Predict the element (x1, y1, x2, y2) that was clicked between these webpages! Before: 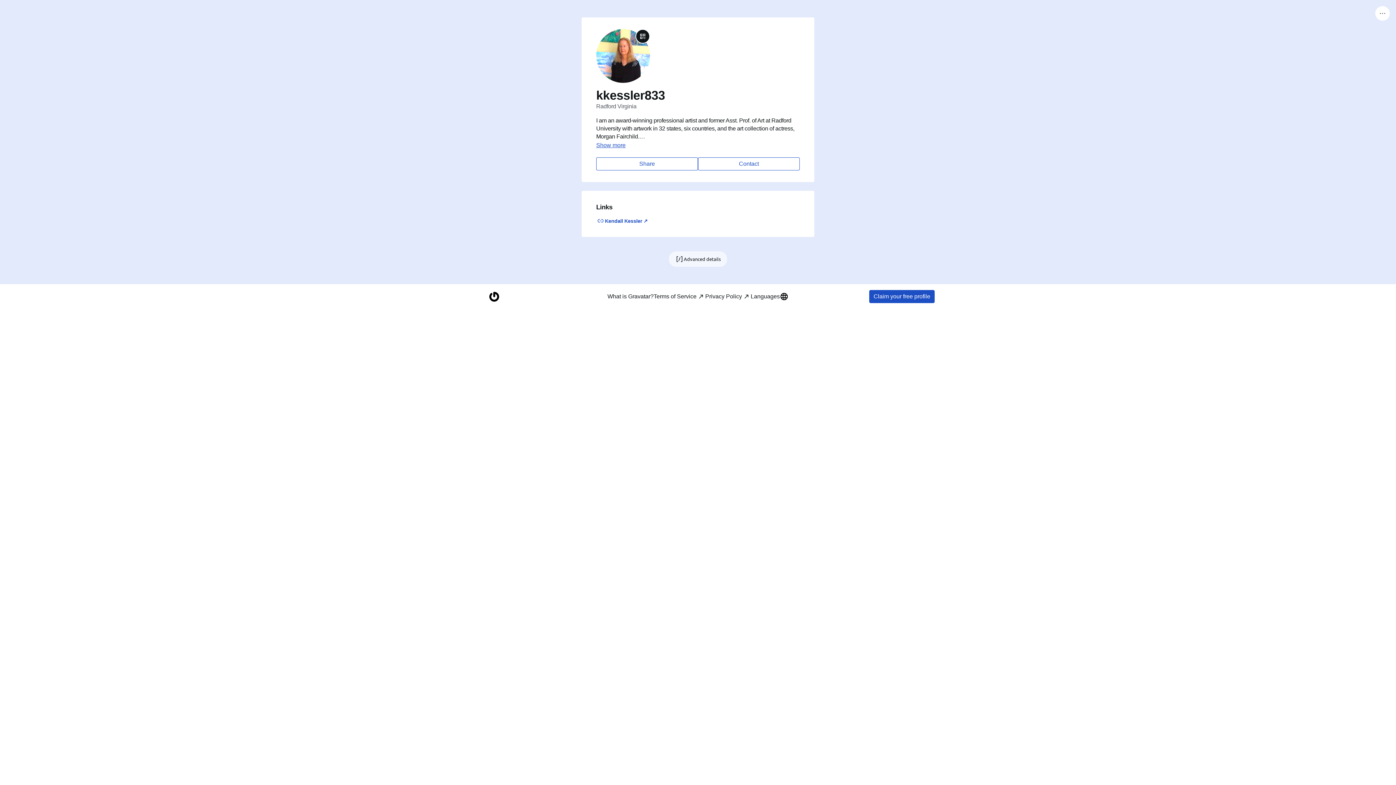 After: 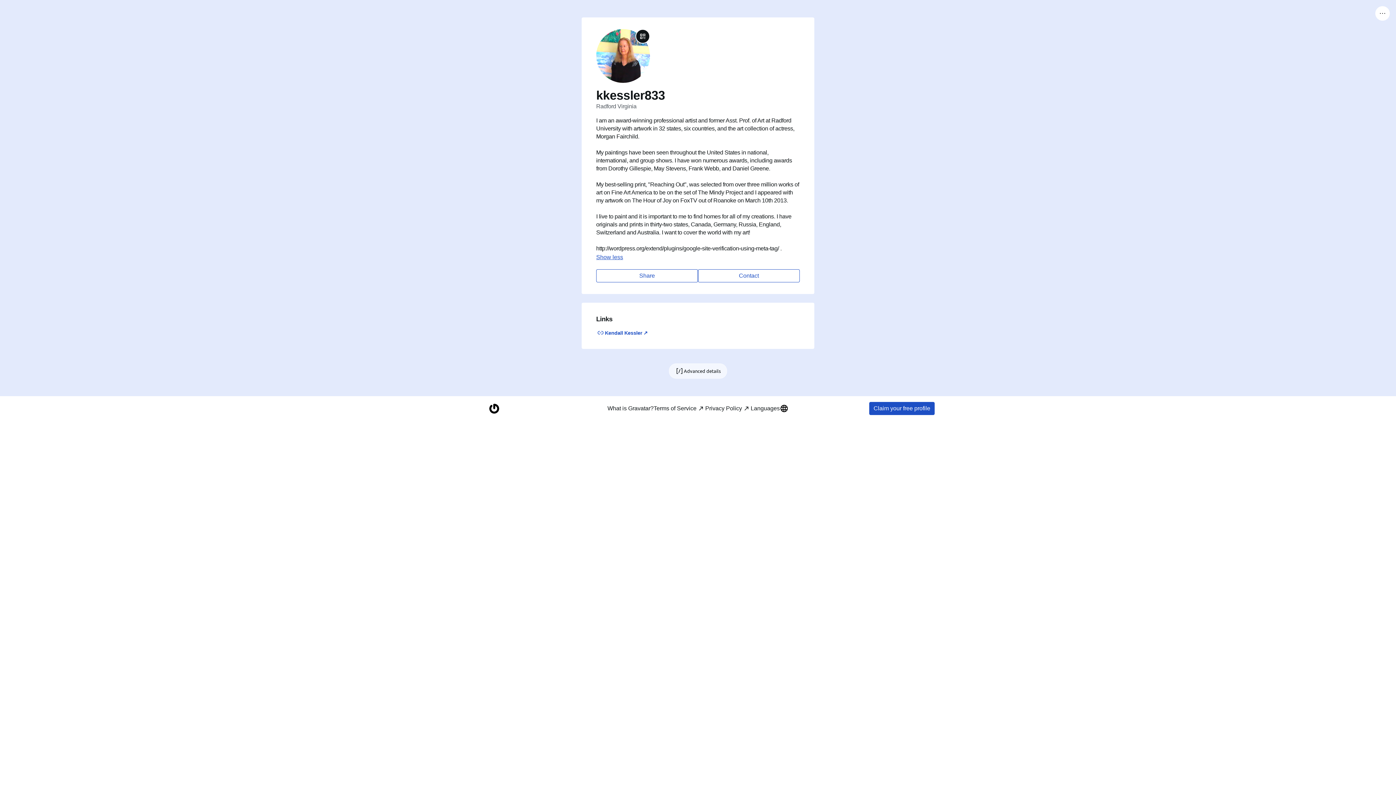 Action: bbox: (596, 142, 625, 148) label: Show more